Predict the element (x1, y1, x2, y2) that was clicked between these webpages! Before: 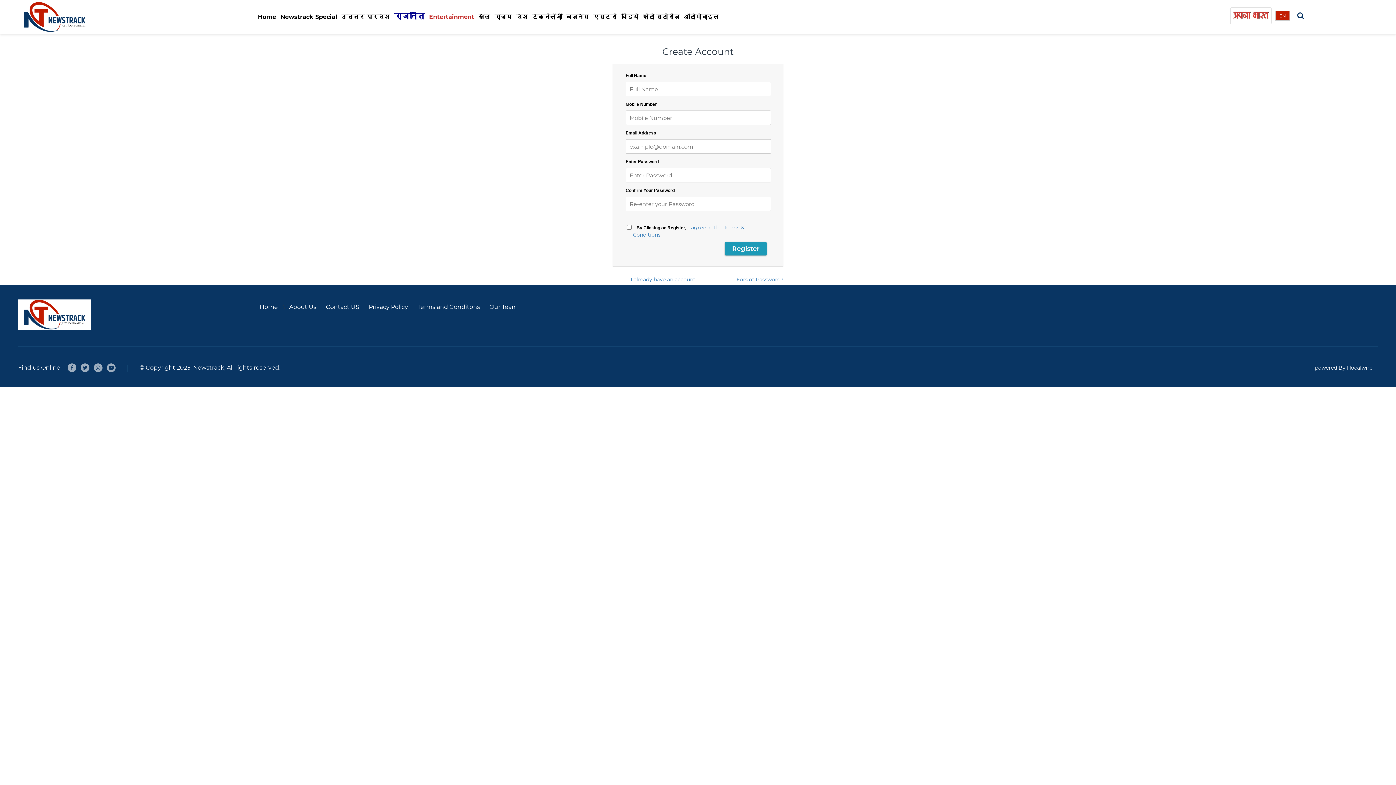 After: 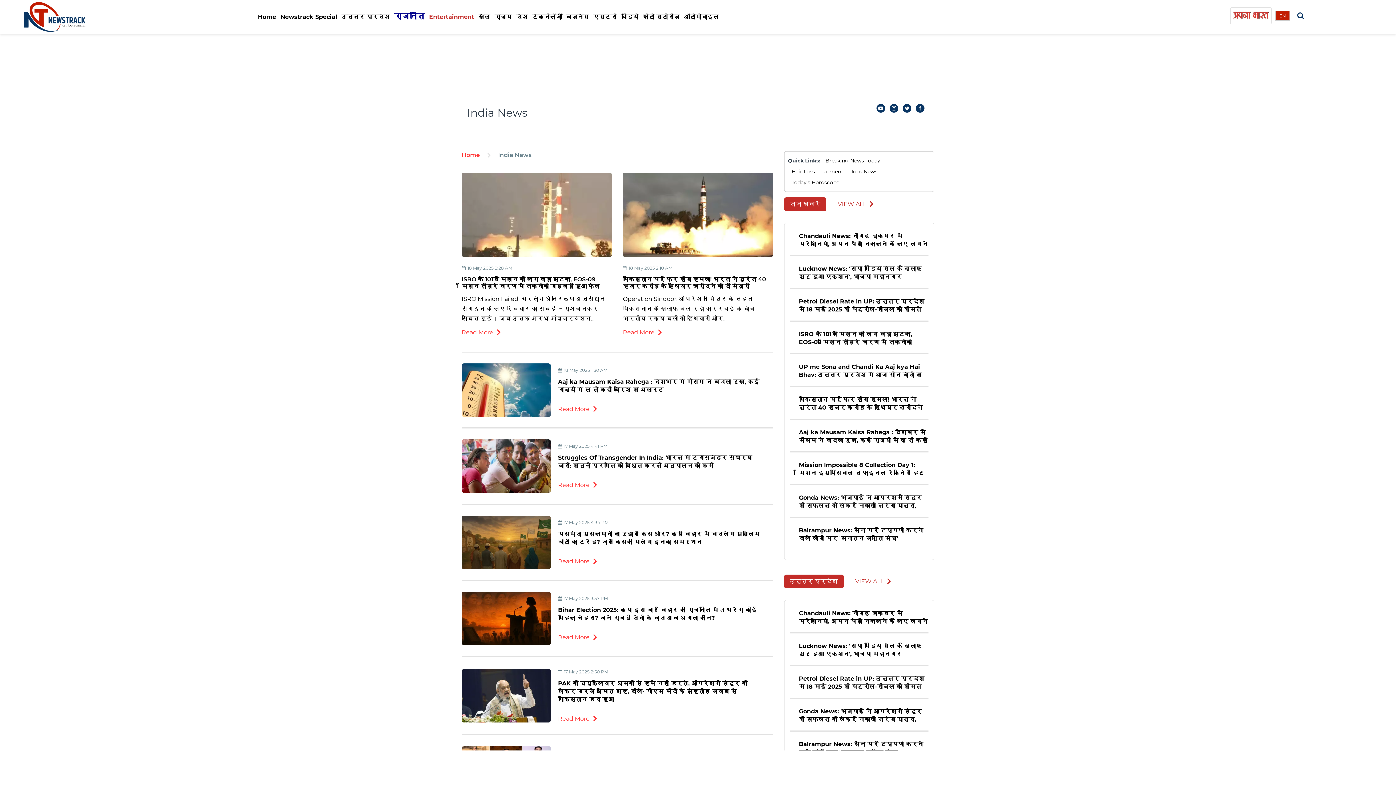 Action: bbox: (514, 2, 530, 32) label: देश